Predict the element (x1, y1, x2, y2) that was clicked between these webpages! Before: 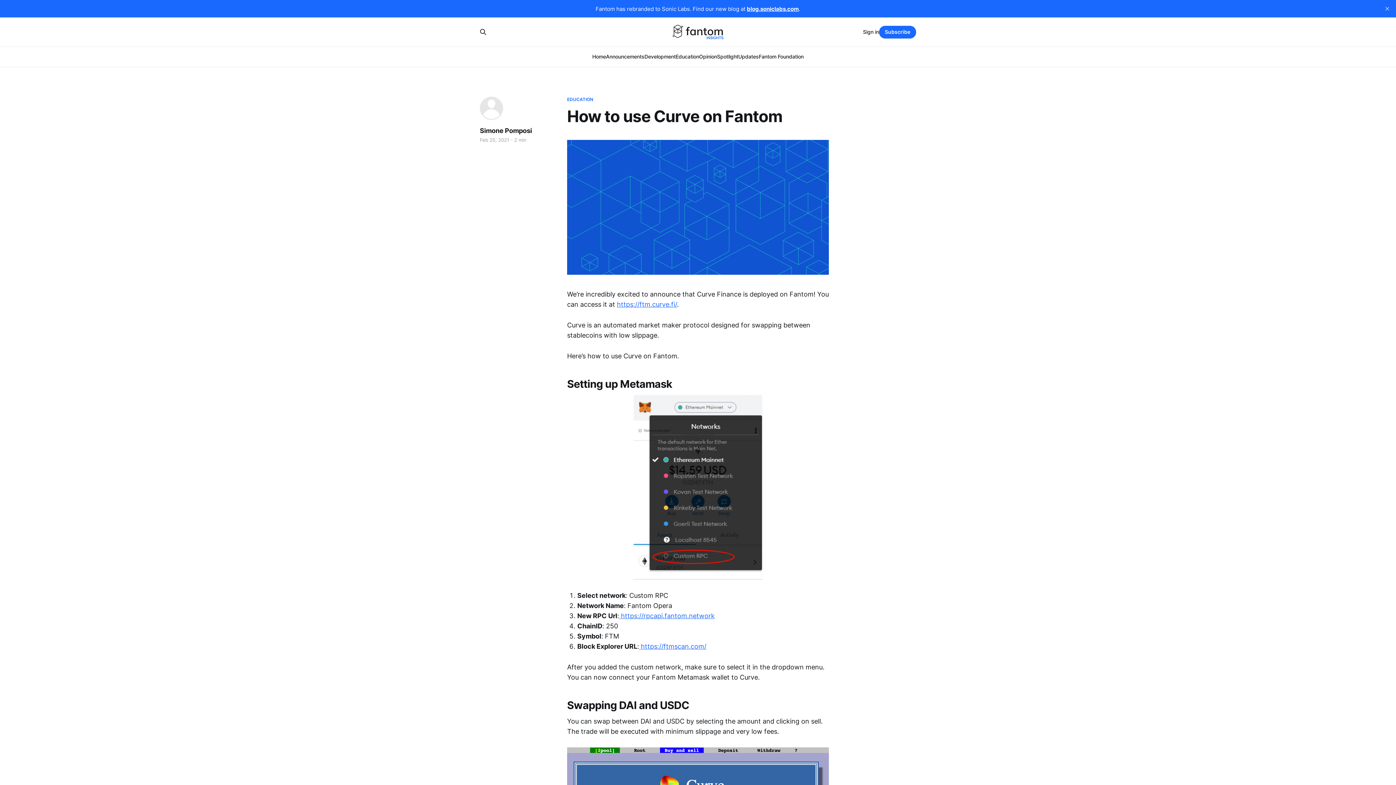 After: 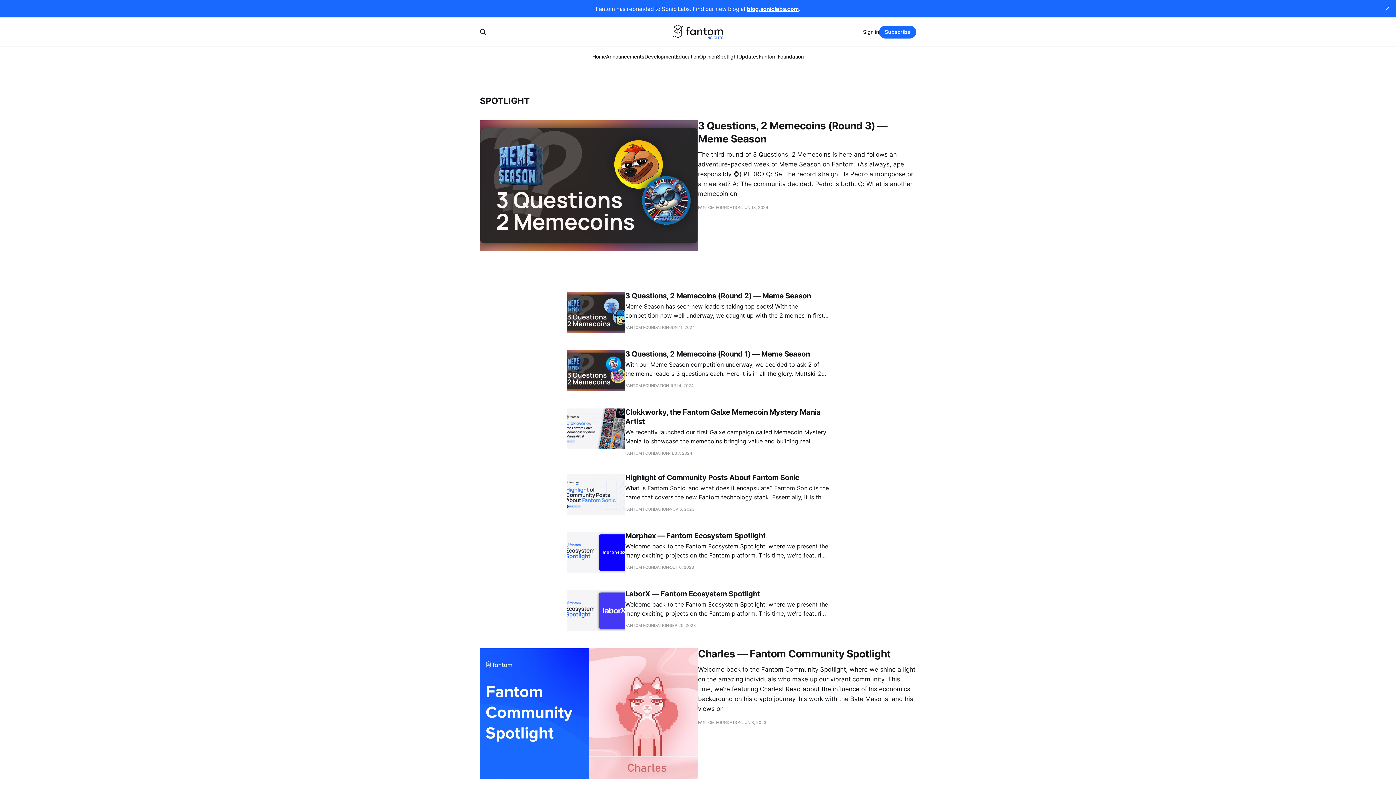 Action: label: Spotlight bbox: (717, 53, 738, 59)